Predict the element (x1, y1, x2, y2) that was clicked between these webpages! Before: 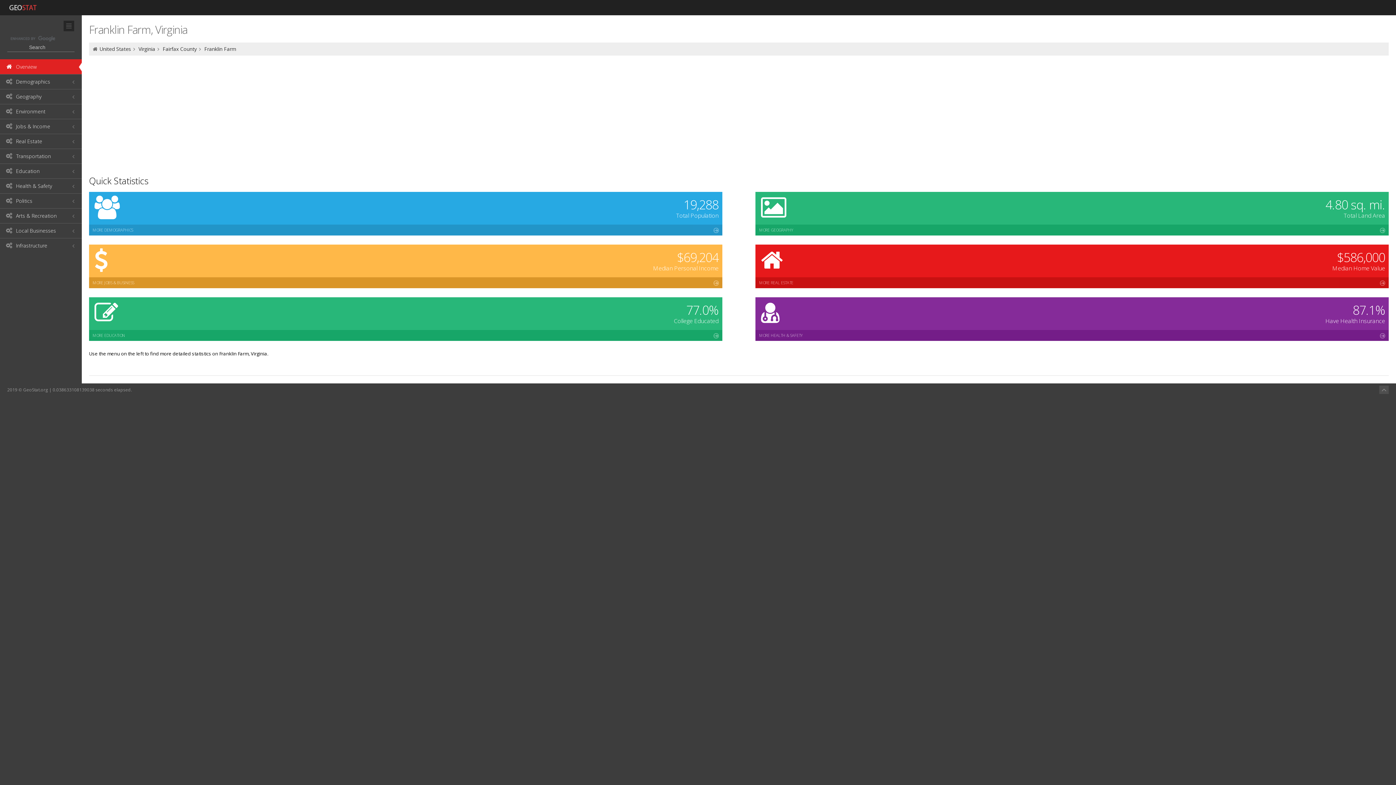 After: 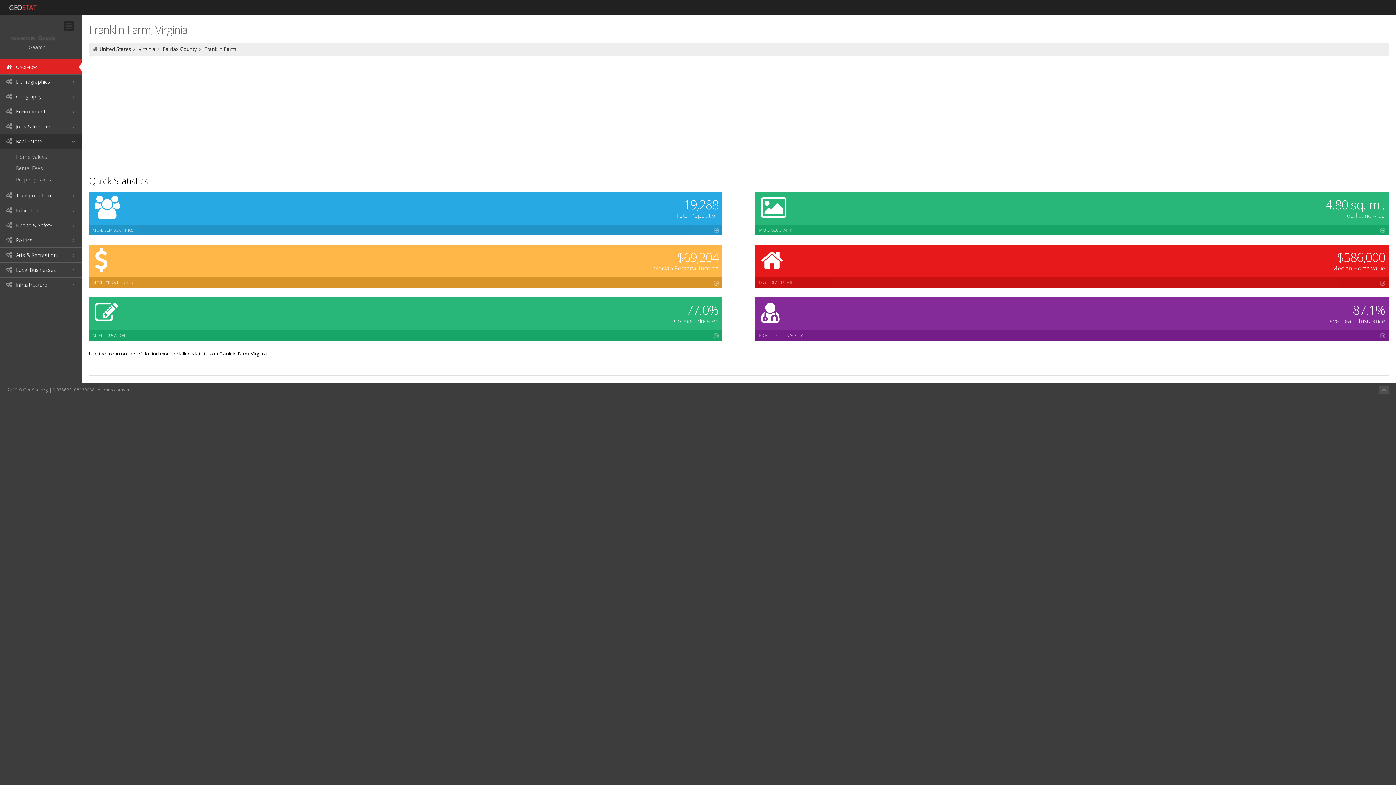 Action: label:  Real Estate bbox: (0, 133, 81, 148)